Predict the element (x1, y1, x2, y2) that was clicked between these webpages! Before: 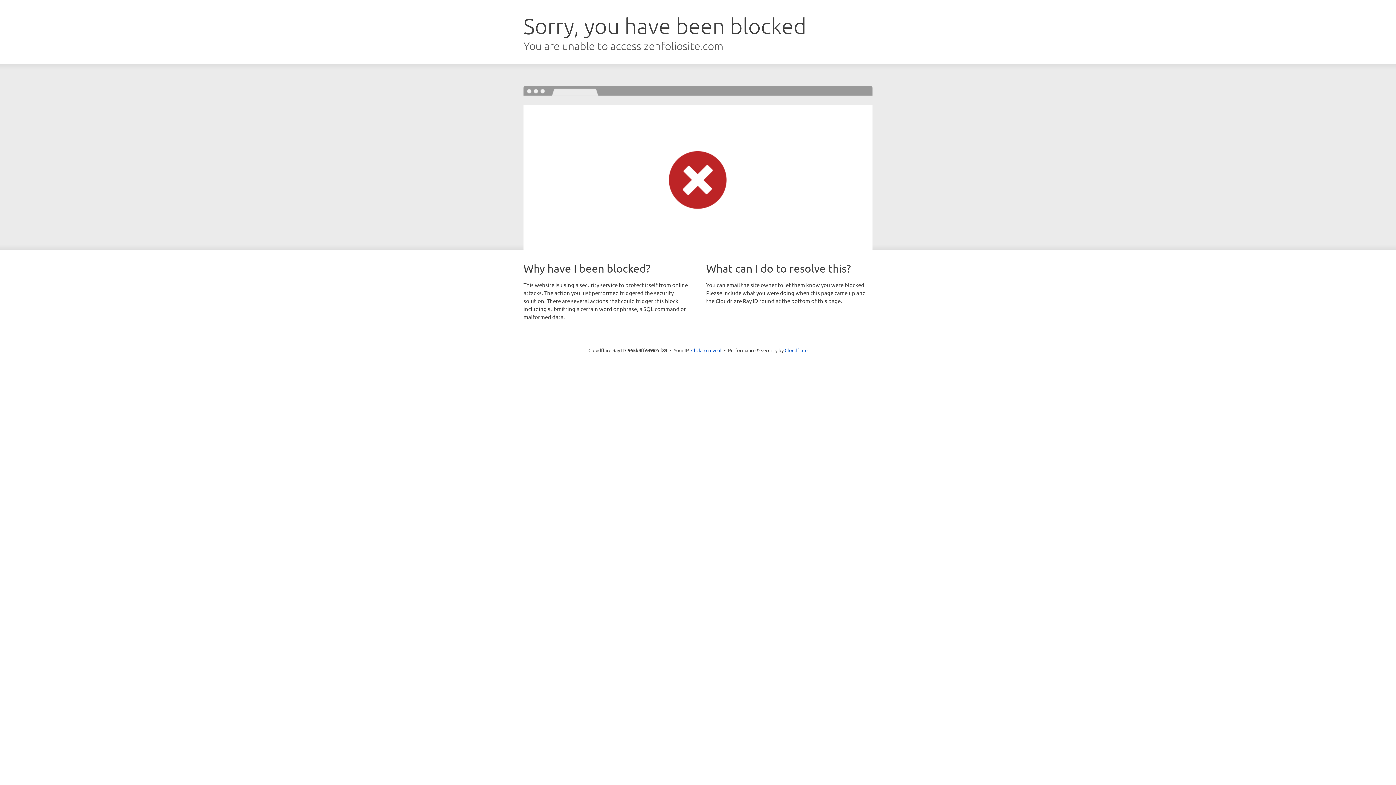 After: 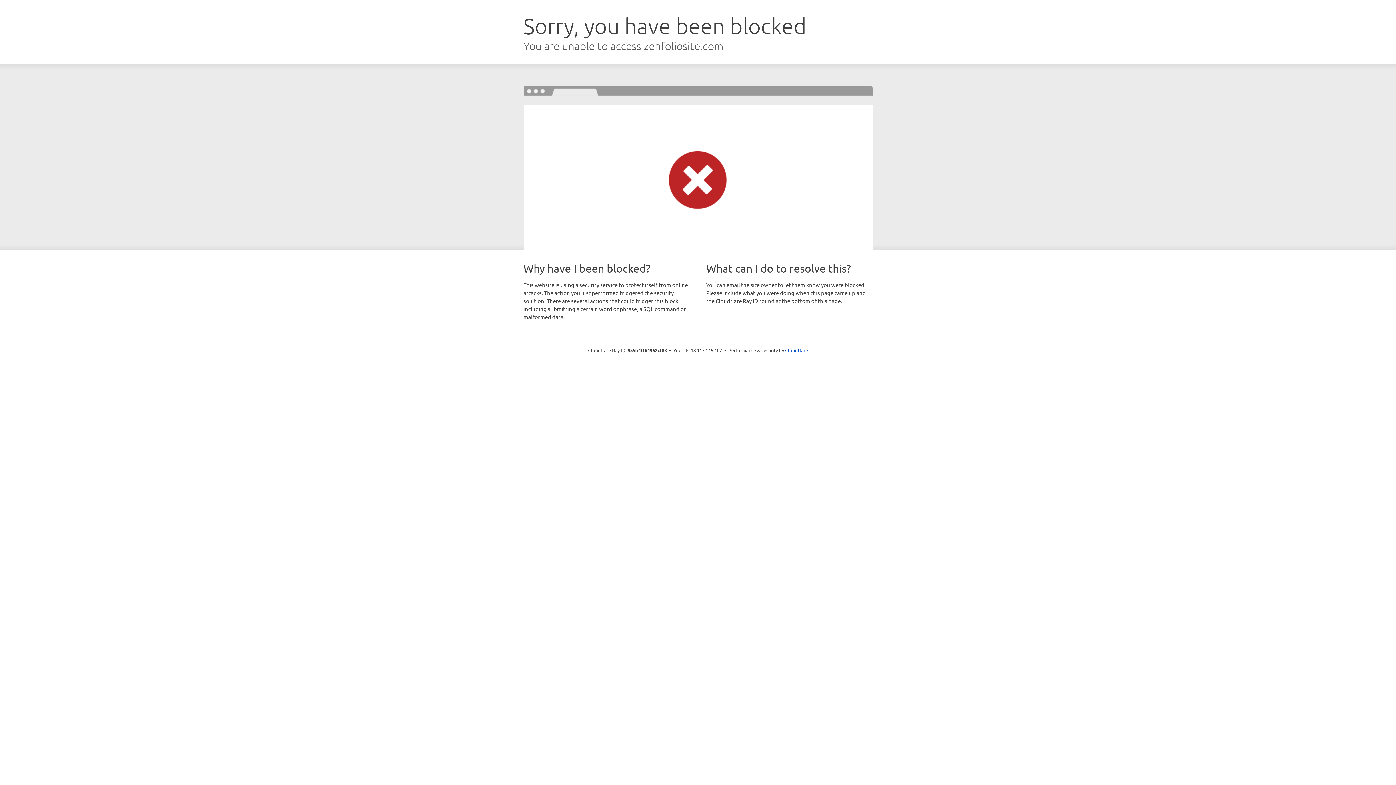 Action: label: Click to reveal bbox: (691, 346, 721, 353)